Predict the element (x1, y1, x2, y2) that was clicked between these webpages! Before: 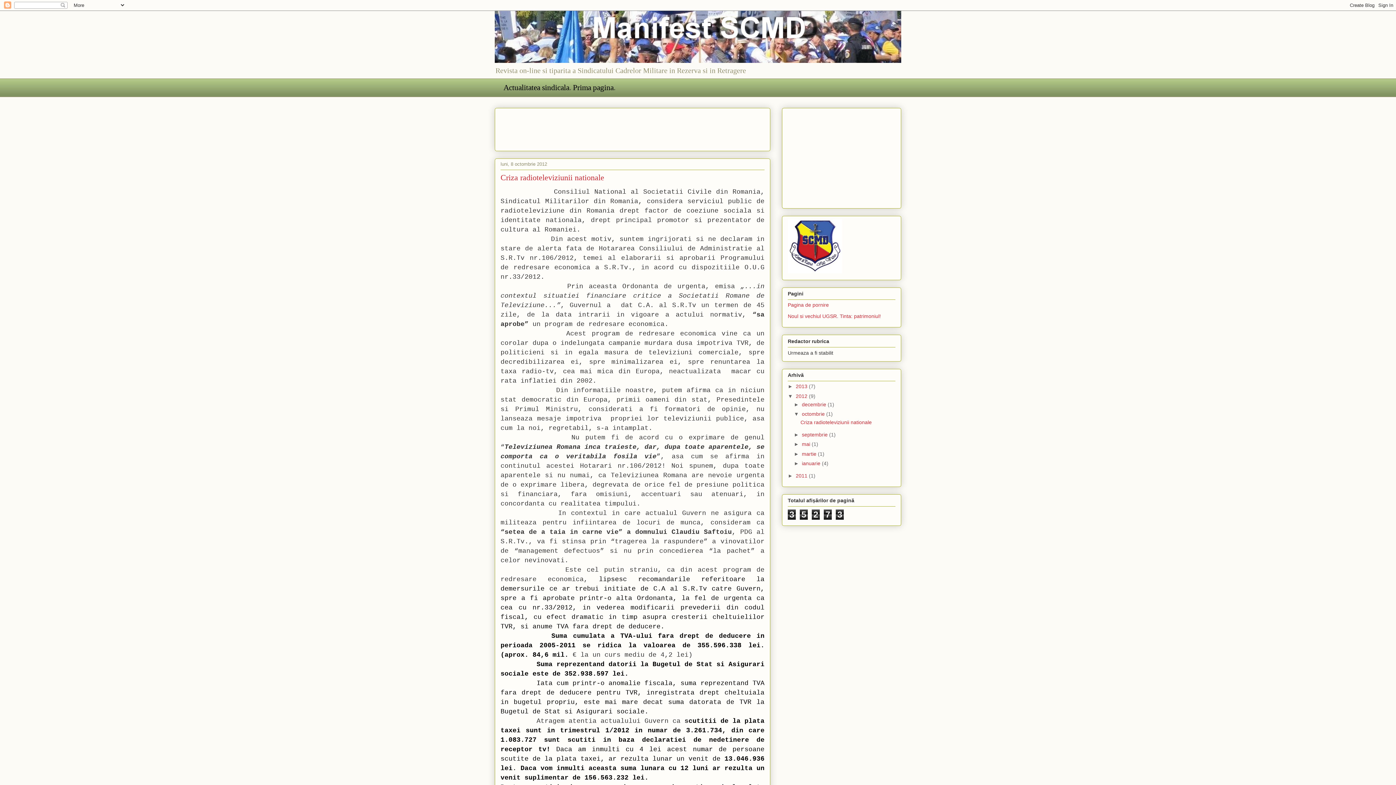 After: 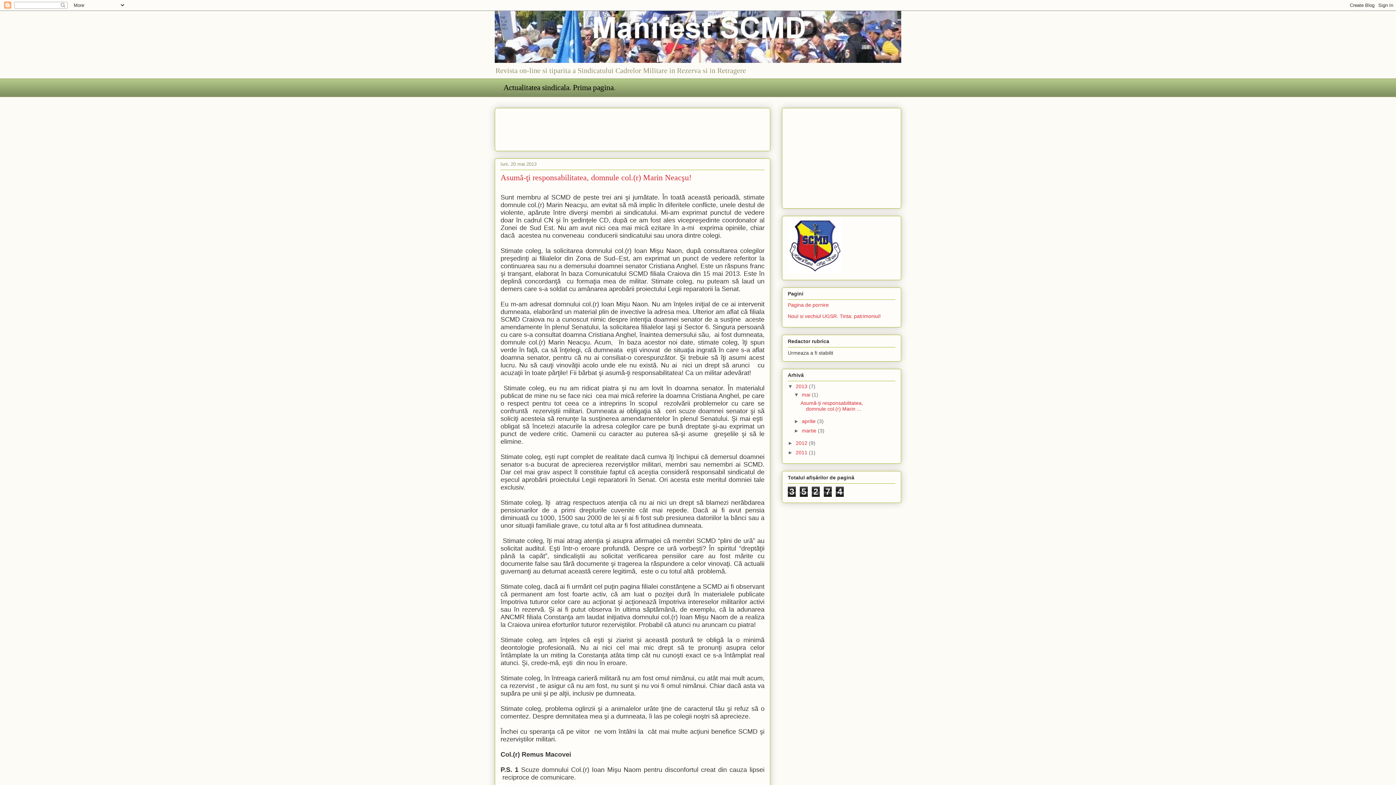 Action: bbox: (796, 383, 809, 389) label: 2013 